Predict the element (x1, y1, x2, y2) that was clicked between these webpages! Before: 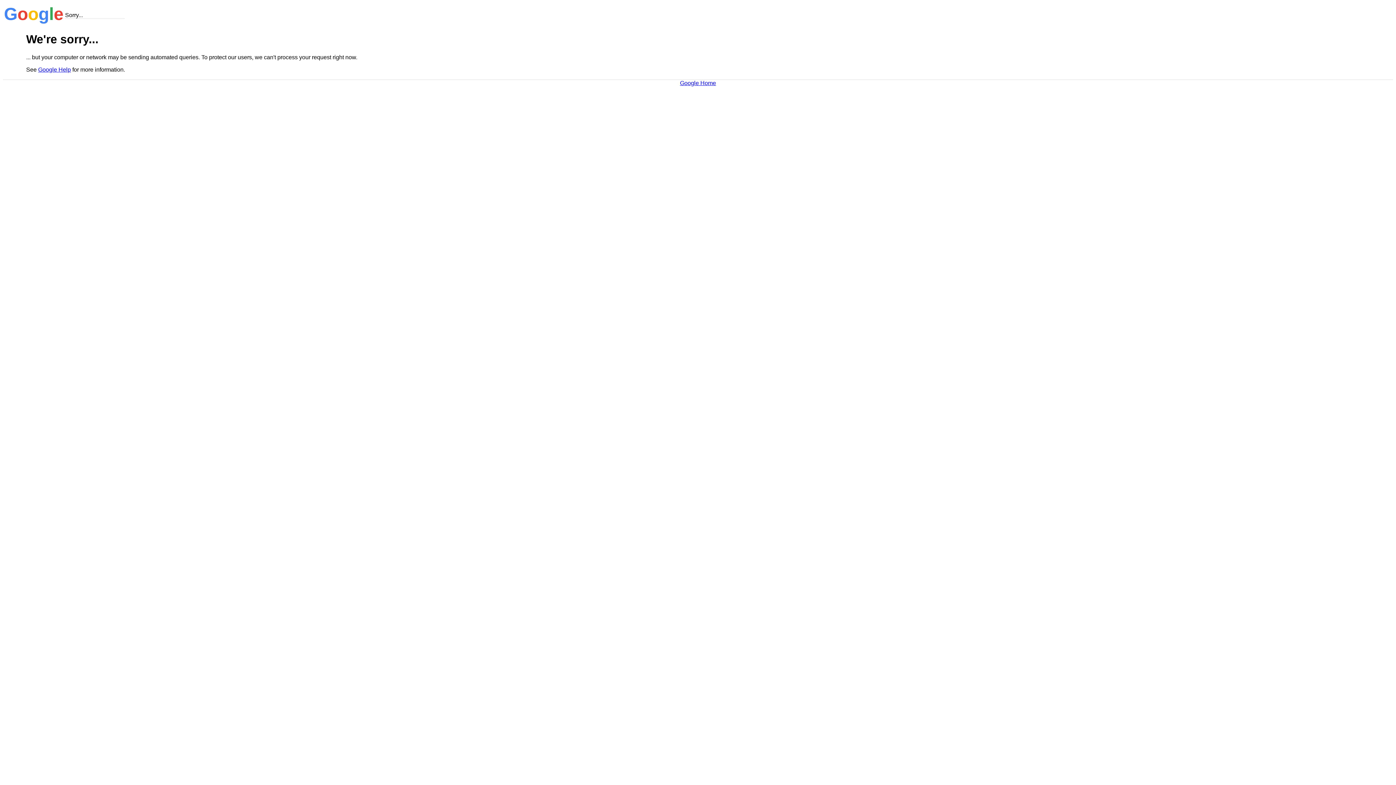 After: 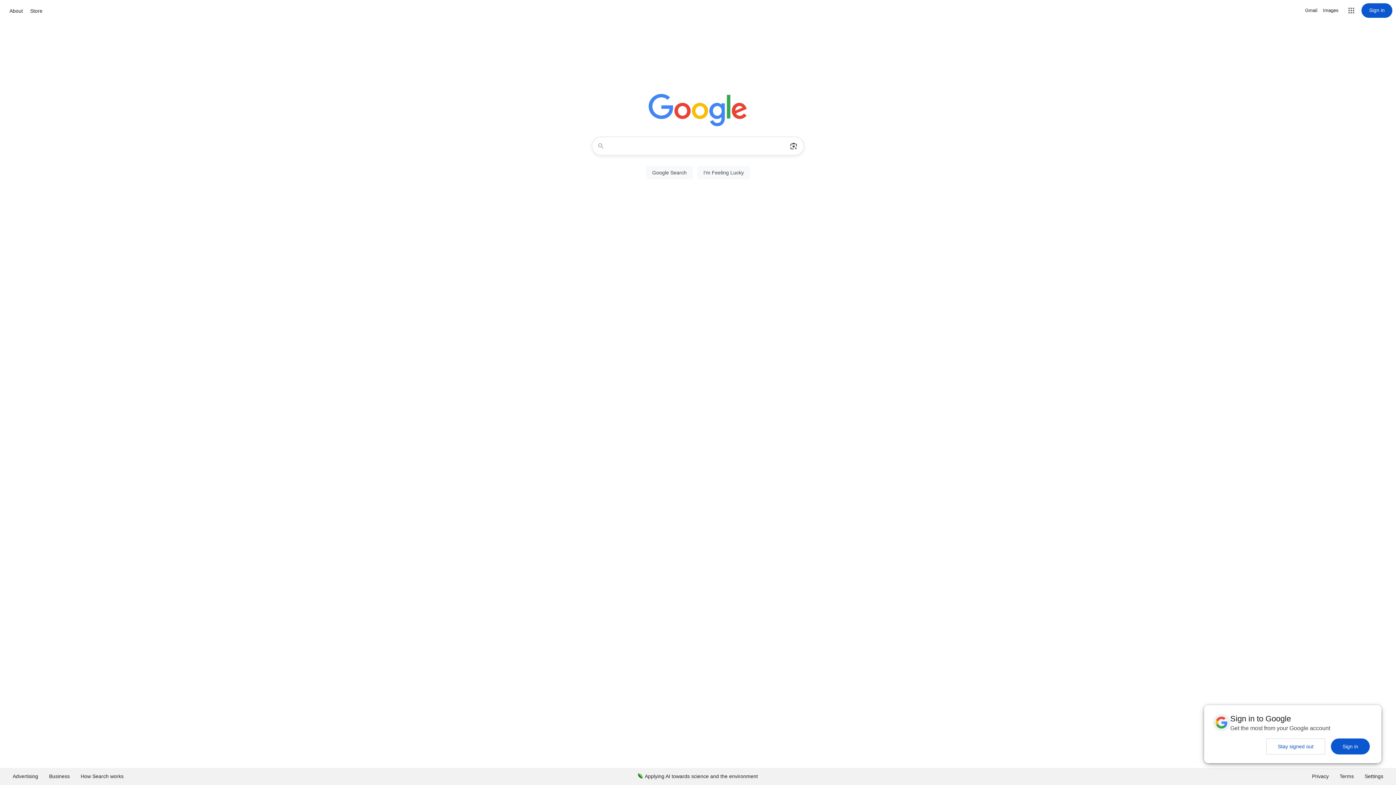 Action: label: Google Home bbox: (680, 79, 716, 86)